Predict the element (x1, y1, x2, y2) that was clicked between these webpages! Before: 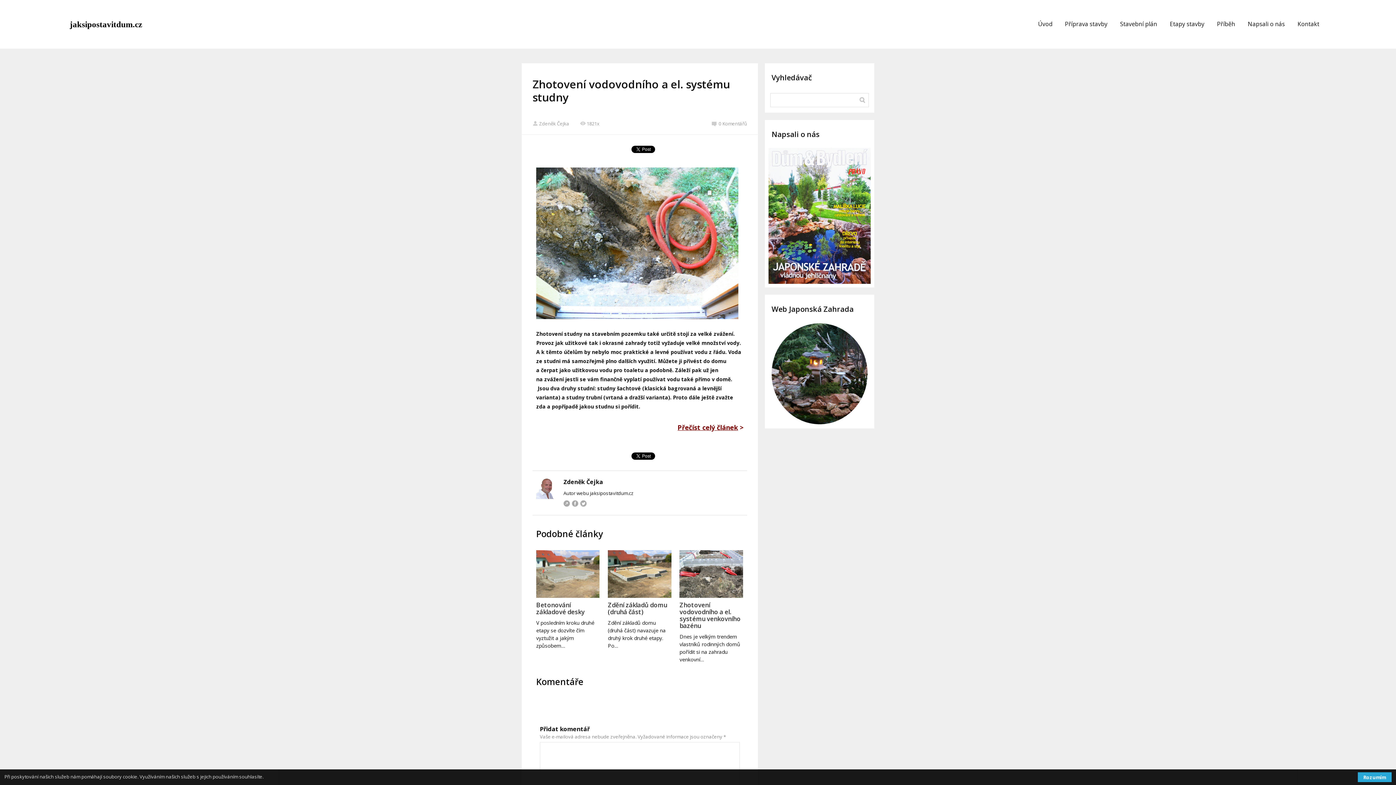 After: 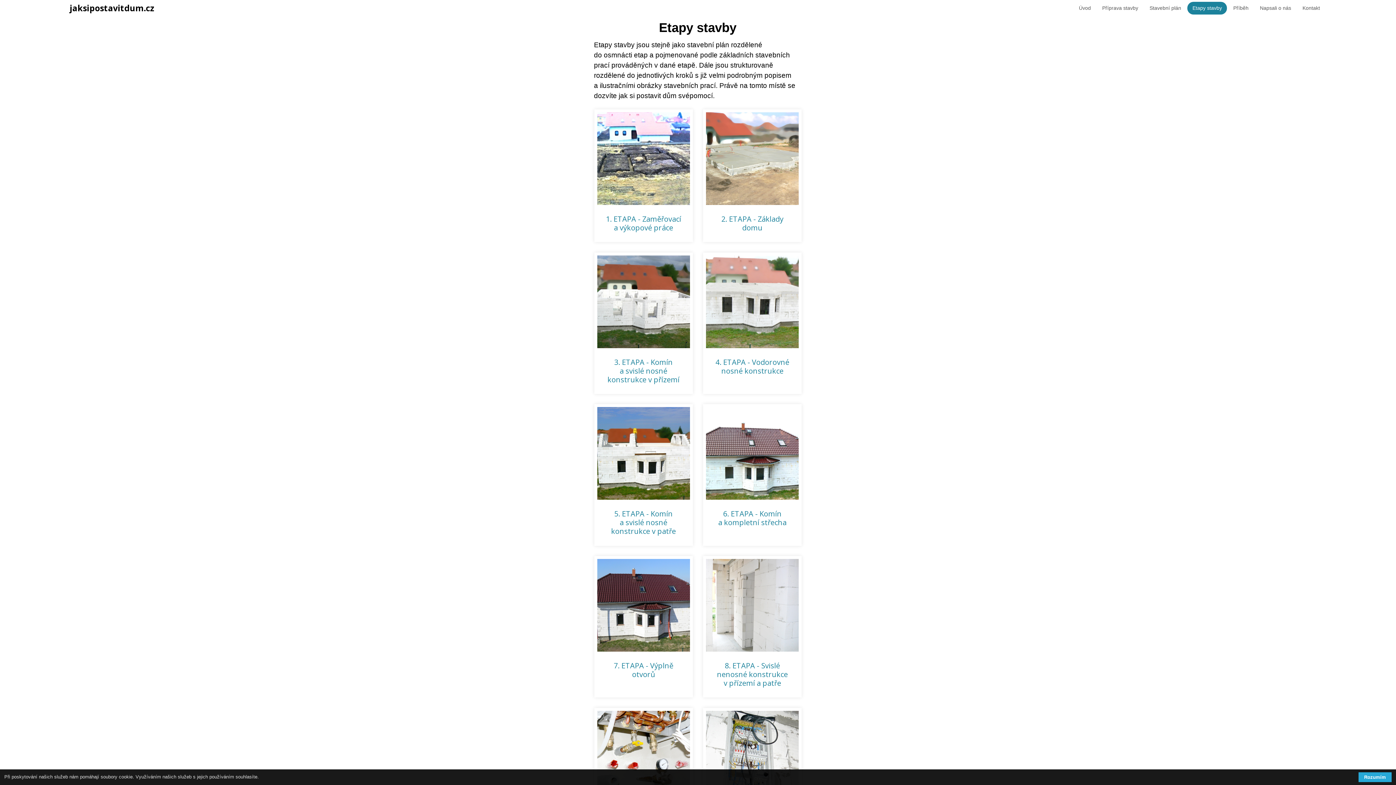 Action: bbox: (1164, 18, 1210, 30) label: Etapy stavby